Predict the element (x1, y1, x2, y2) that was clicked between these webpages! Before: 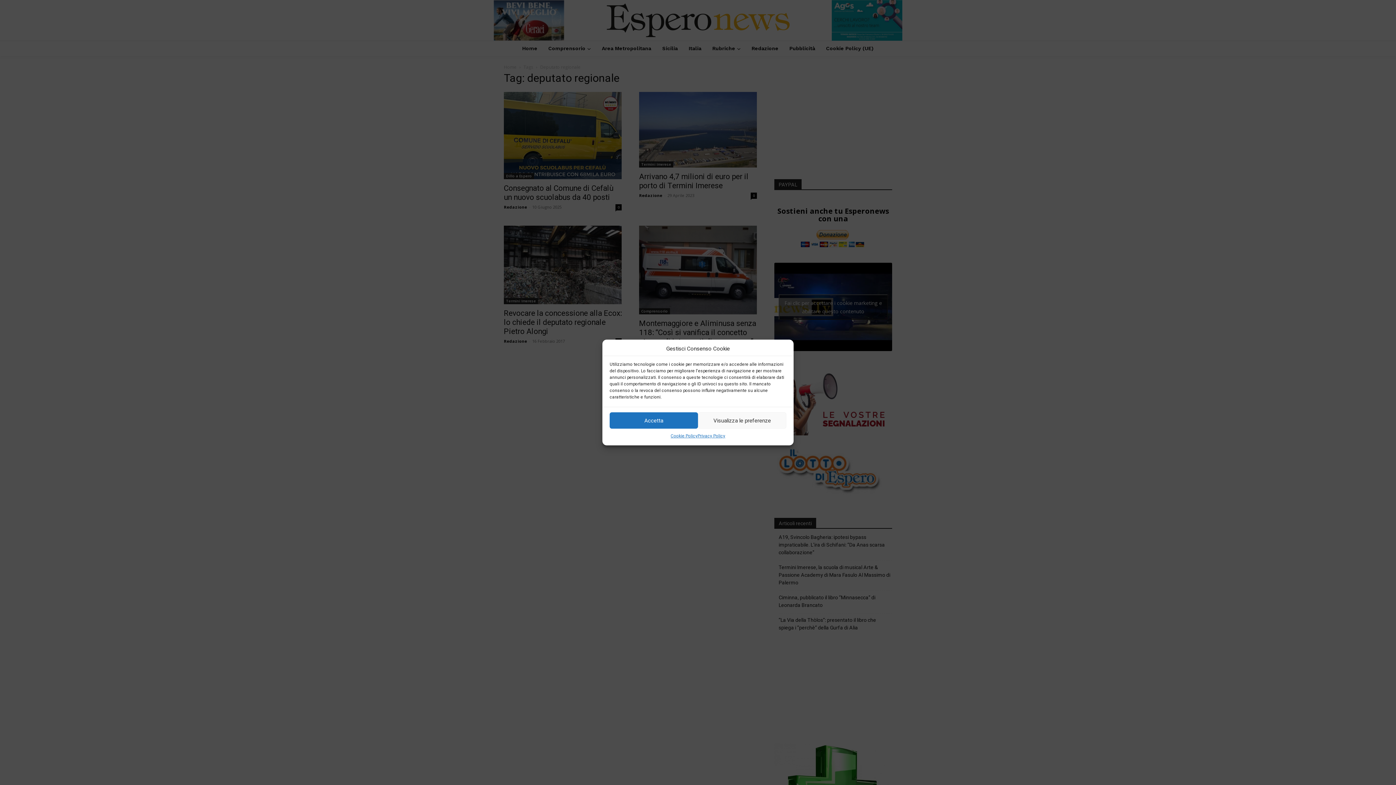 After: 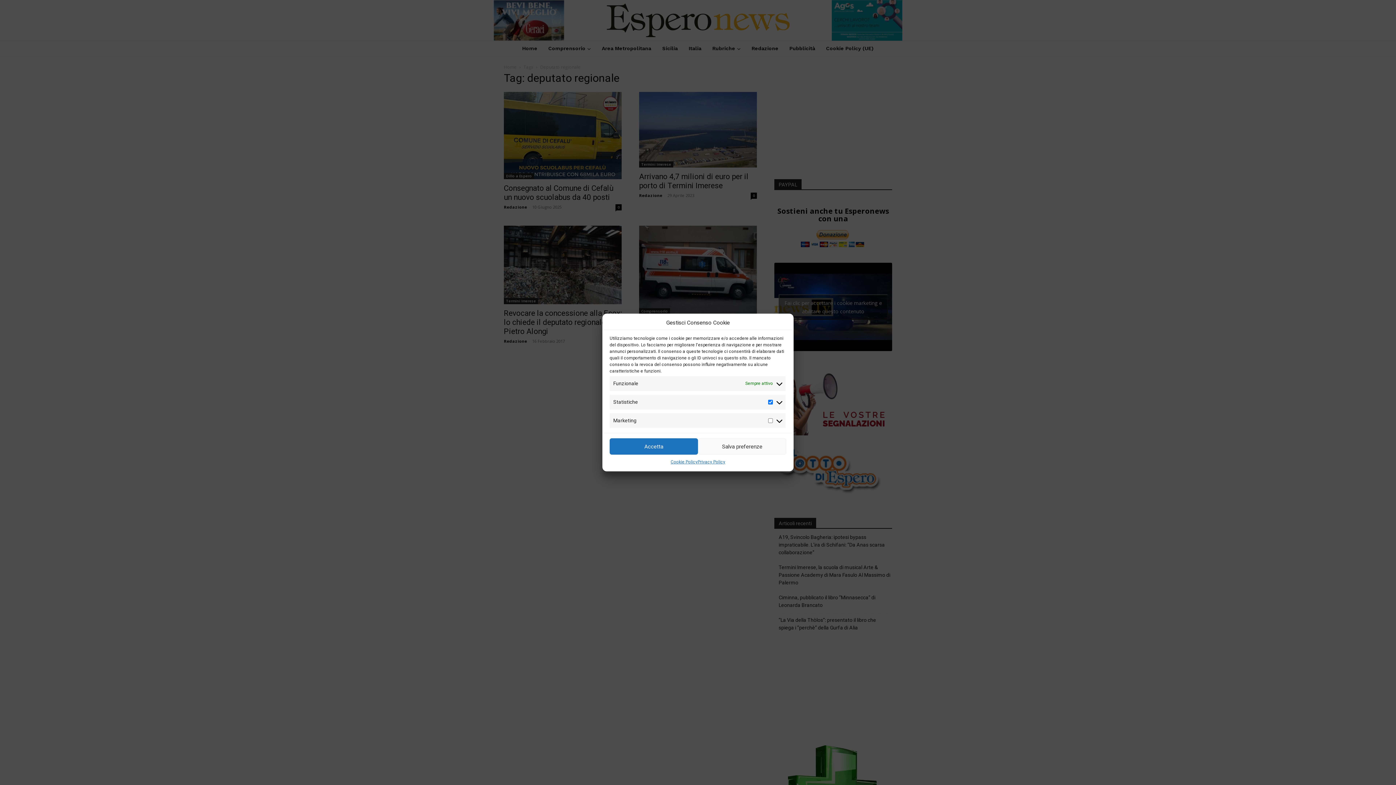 Action: label: Visualizza le preferenze bbox: (698, 412, 786, 428)